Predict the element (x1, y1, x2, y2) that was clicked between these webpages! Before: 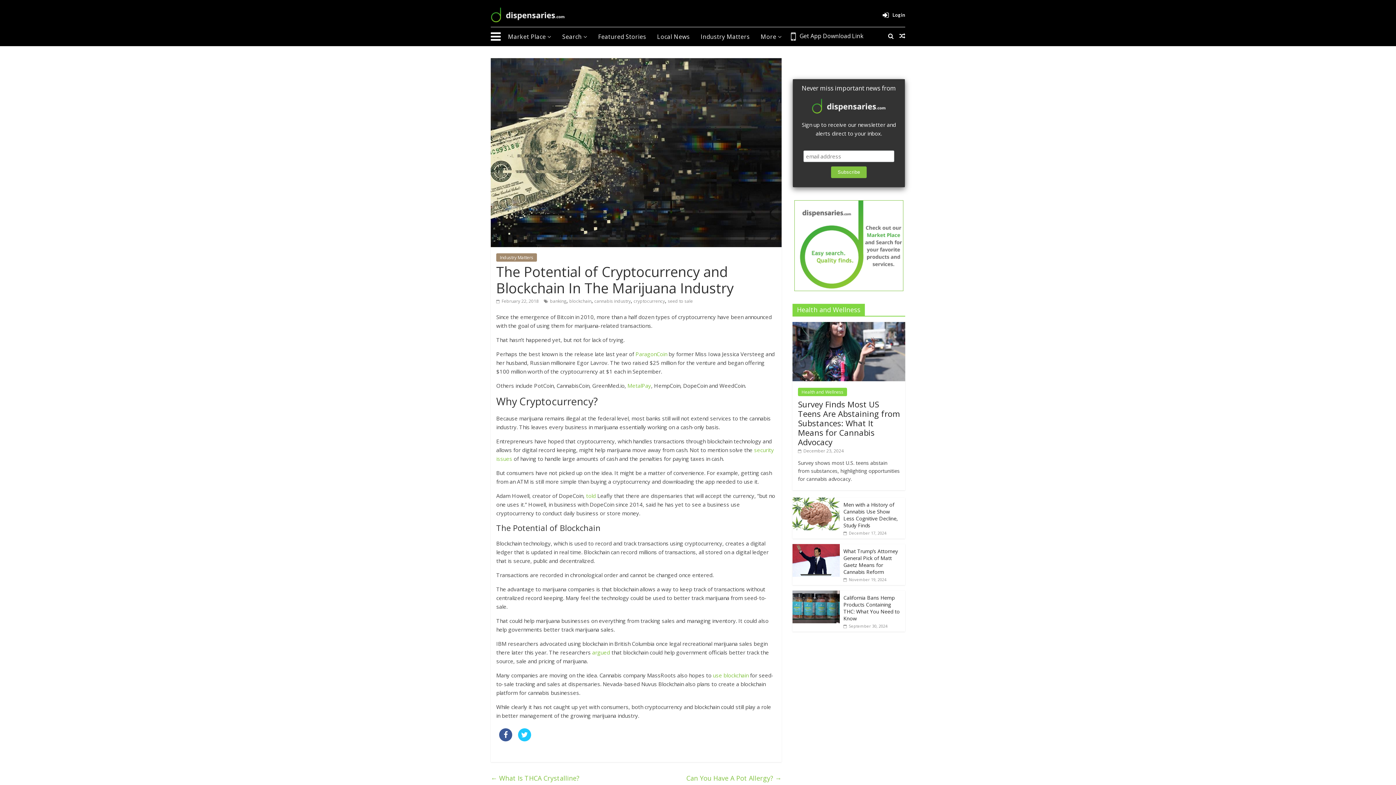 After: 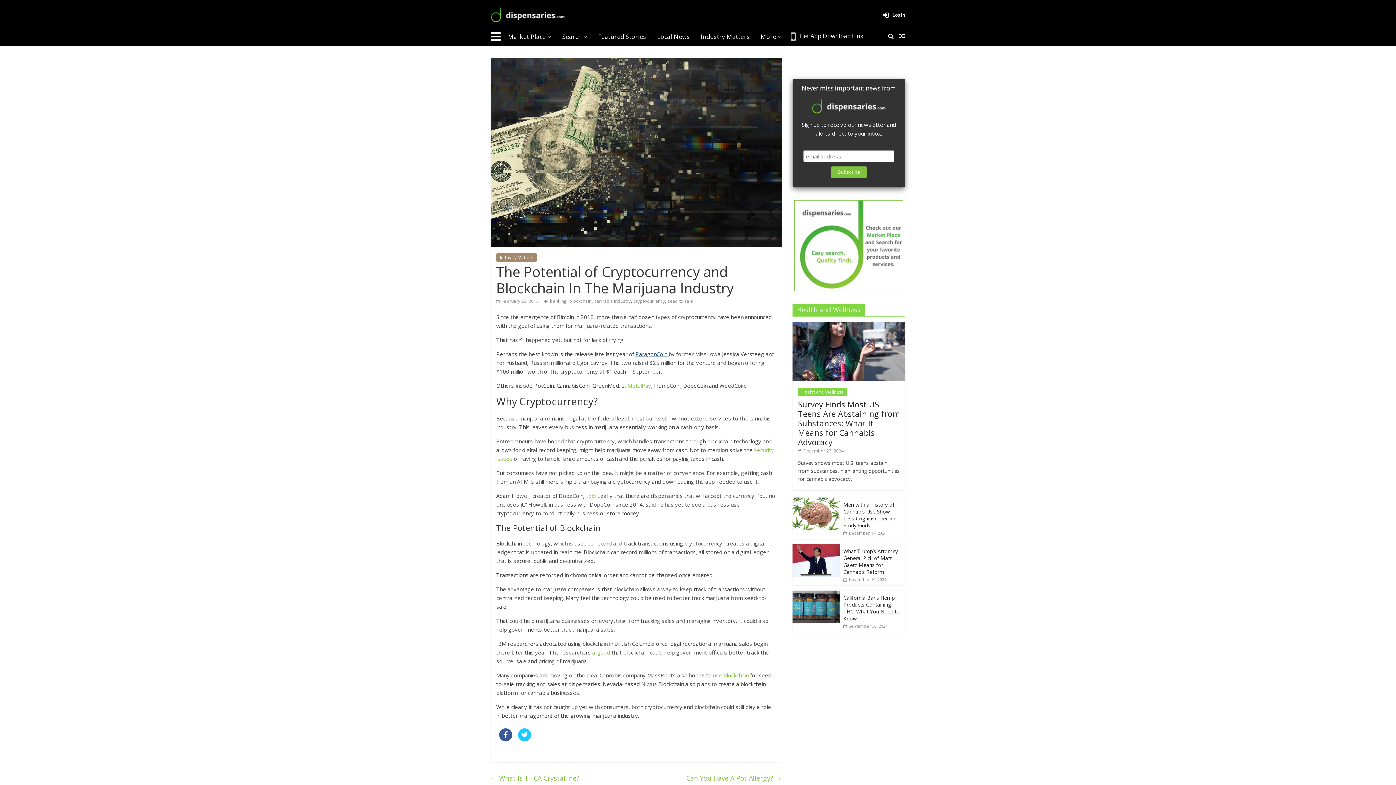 Action: label: ParagonCoin  bbox: (635, 350, 668, 357)